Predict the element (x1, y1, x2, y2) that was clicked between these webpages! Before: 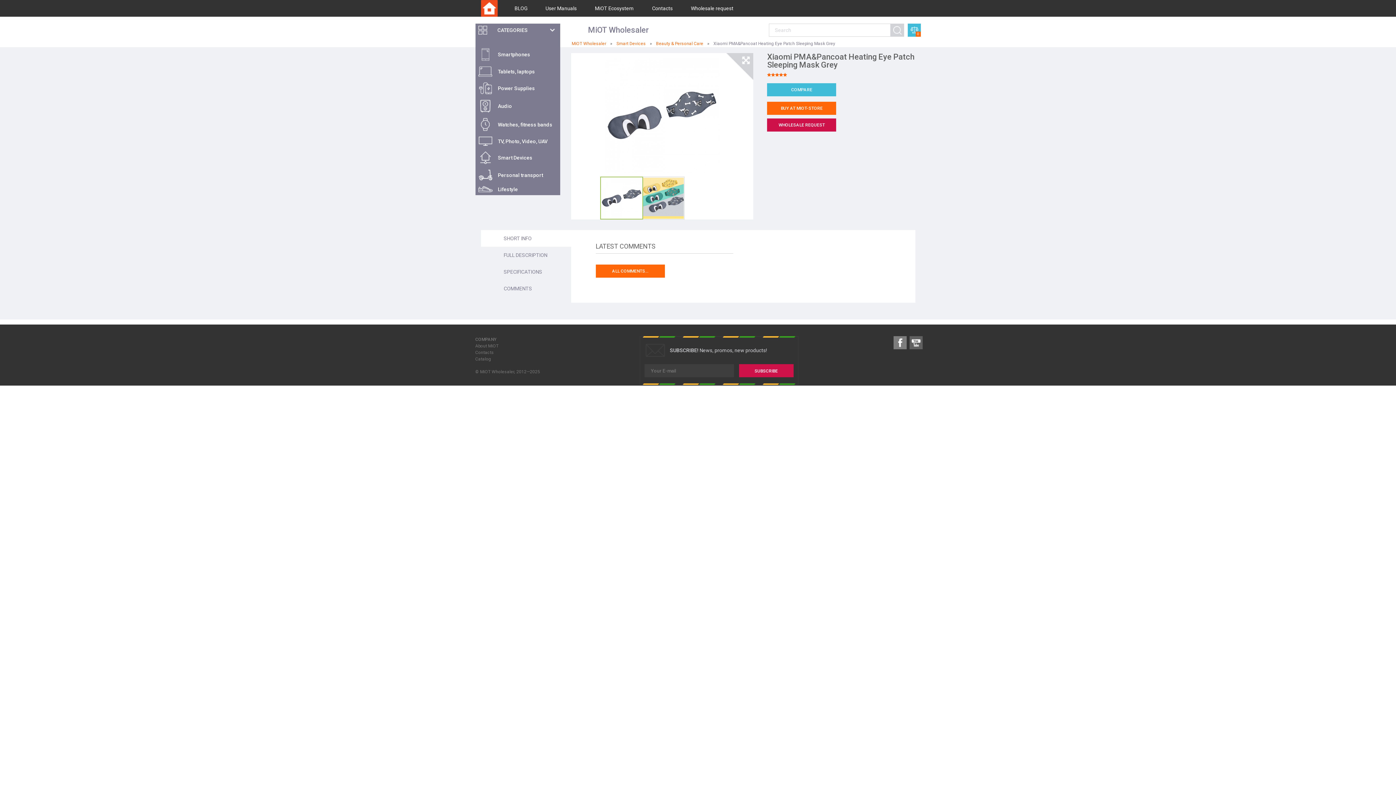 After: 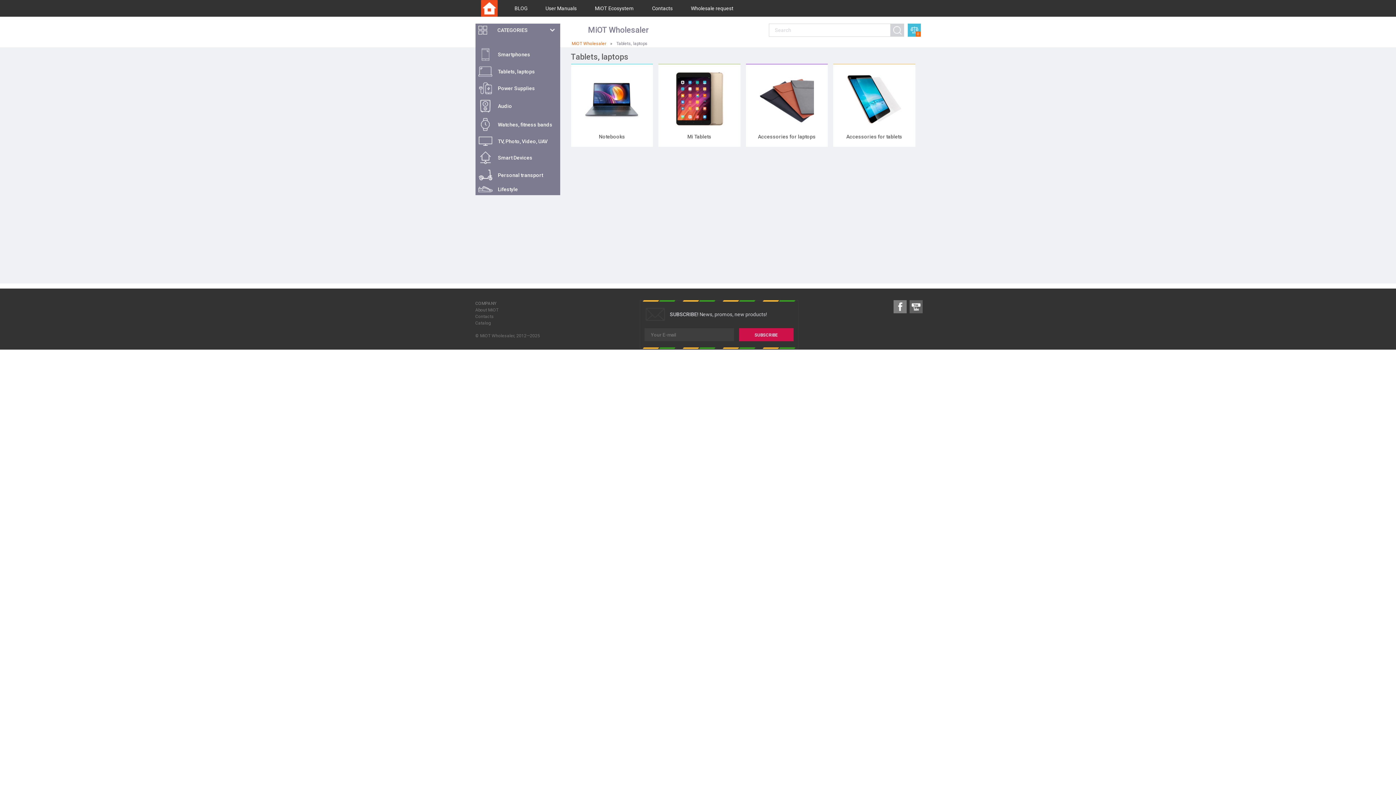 Action: label:  Tablets, laptops bbox: (475, 63, 560, 79)